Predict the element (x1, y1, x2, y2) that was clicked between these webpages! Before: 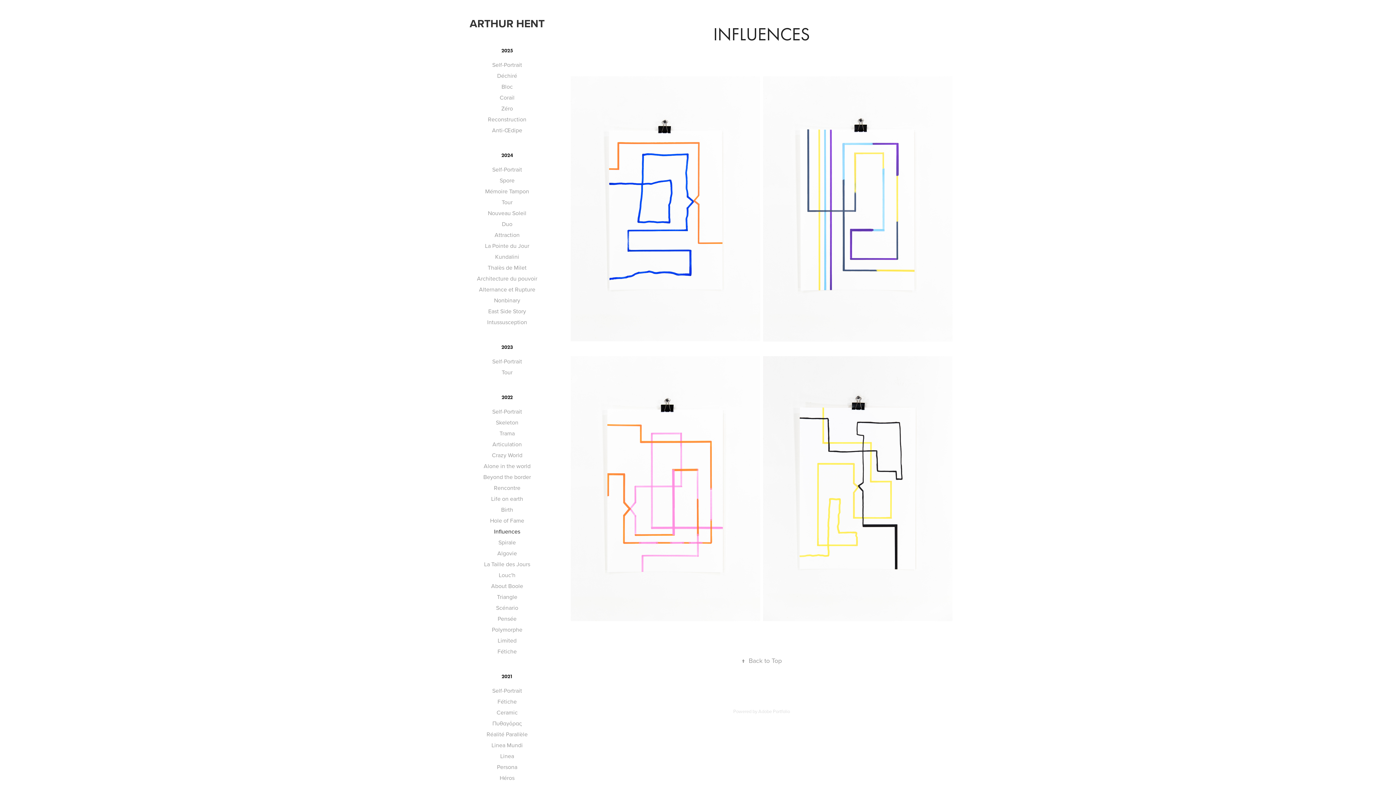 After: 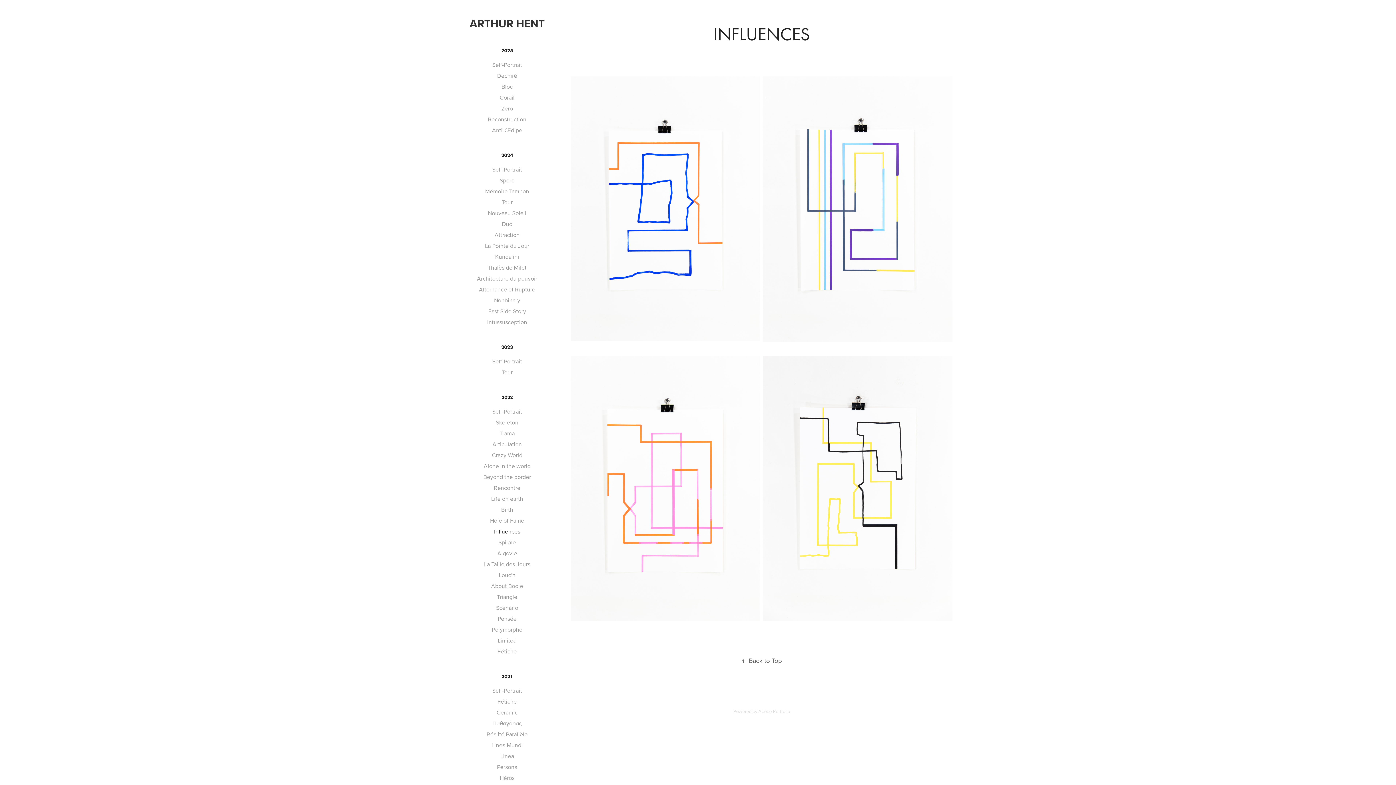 Action: bbox: (741, 656, 782, 665) label: ↑Back to Top